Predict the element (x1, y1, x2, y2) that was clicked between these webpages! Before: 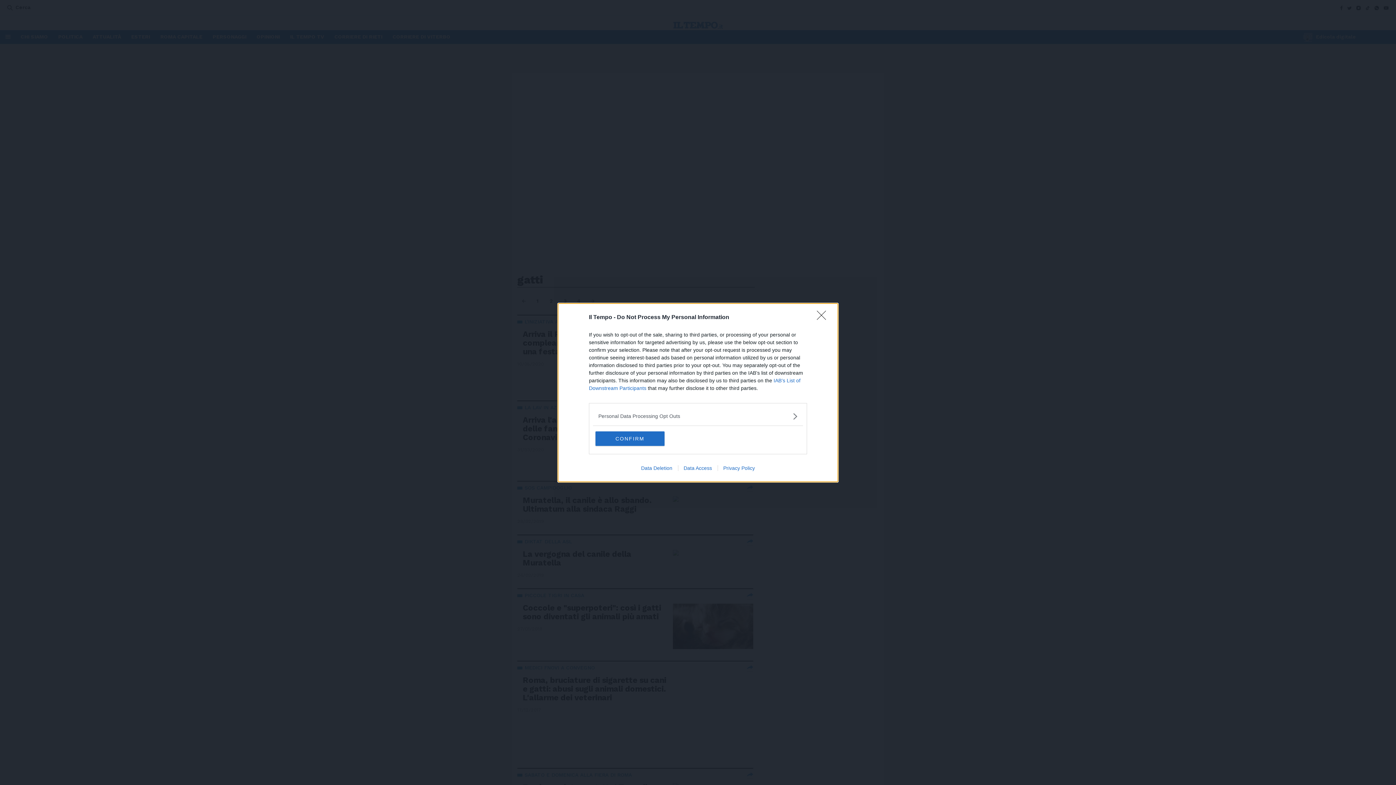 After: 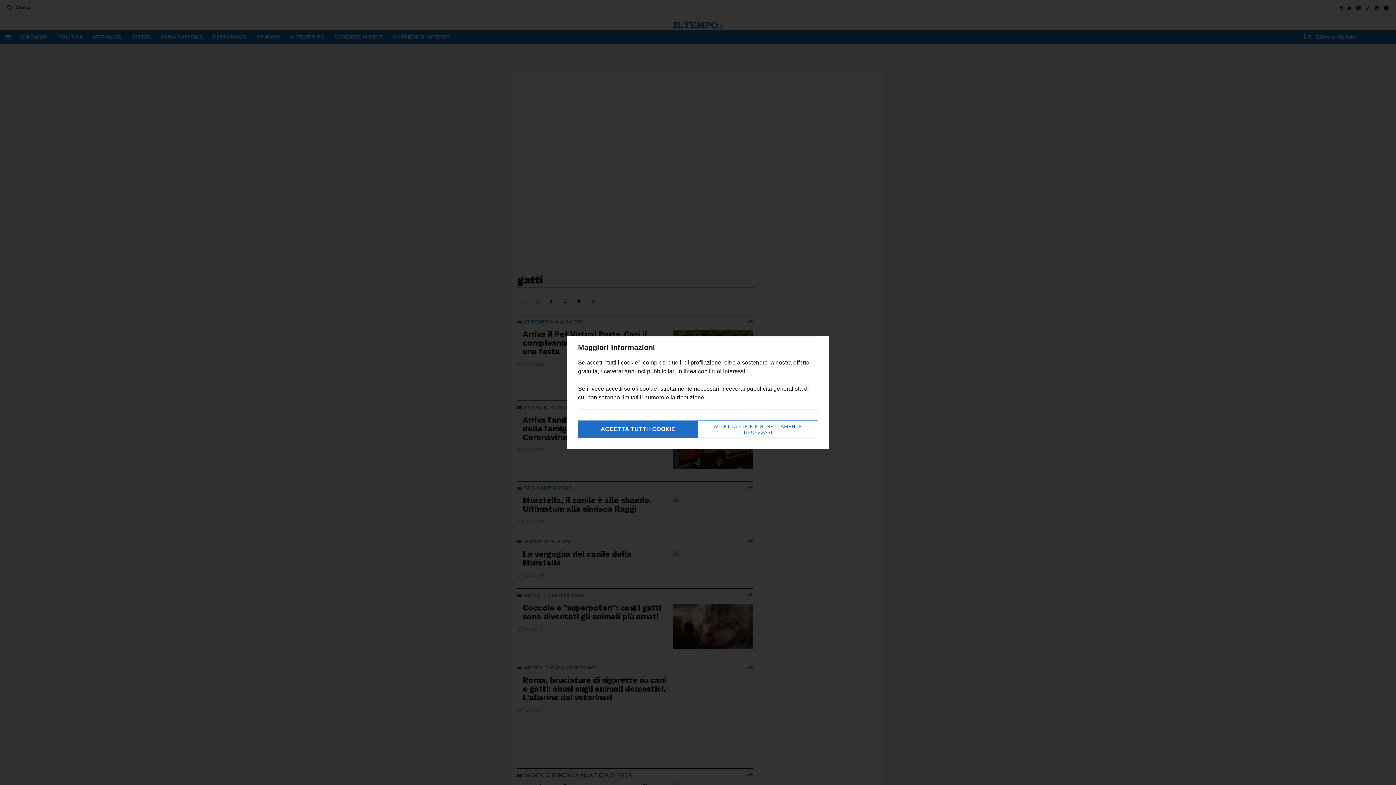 Action: bbox: (817, 310, 830, 324) label: Close